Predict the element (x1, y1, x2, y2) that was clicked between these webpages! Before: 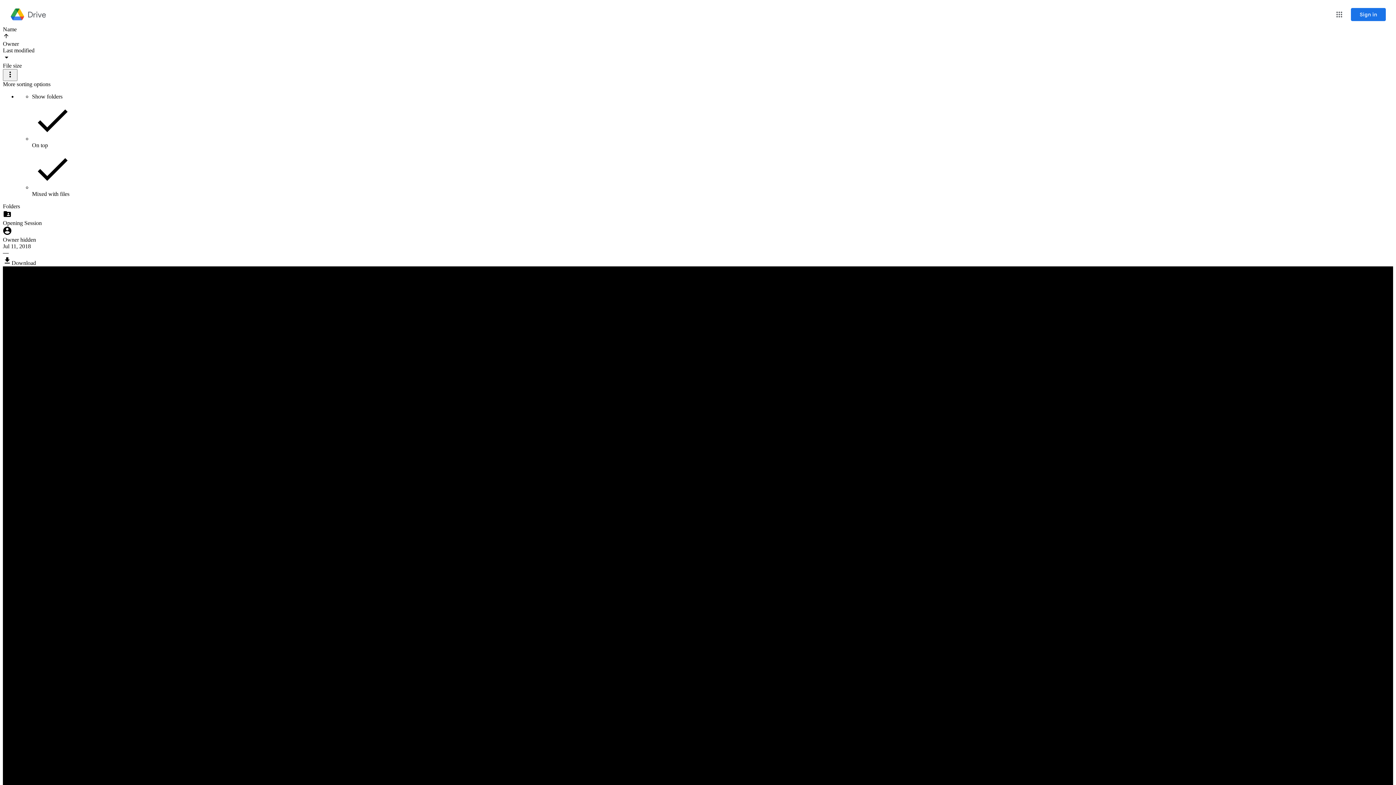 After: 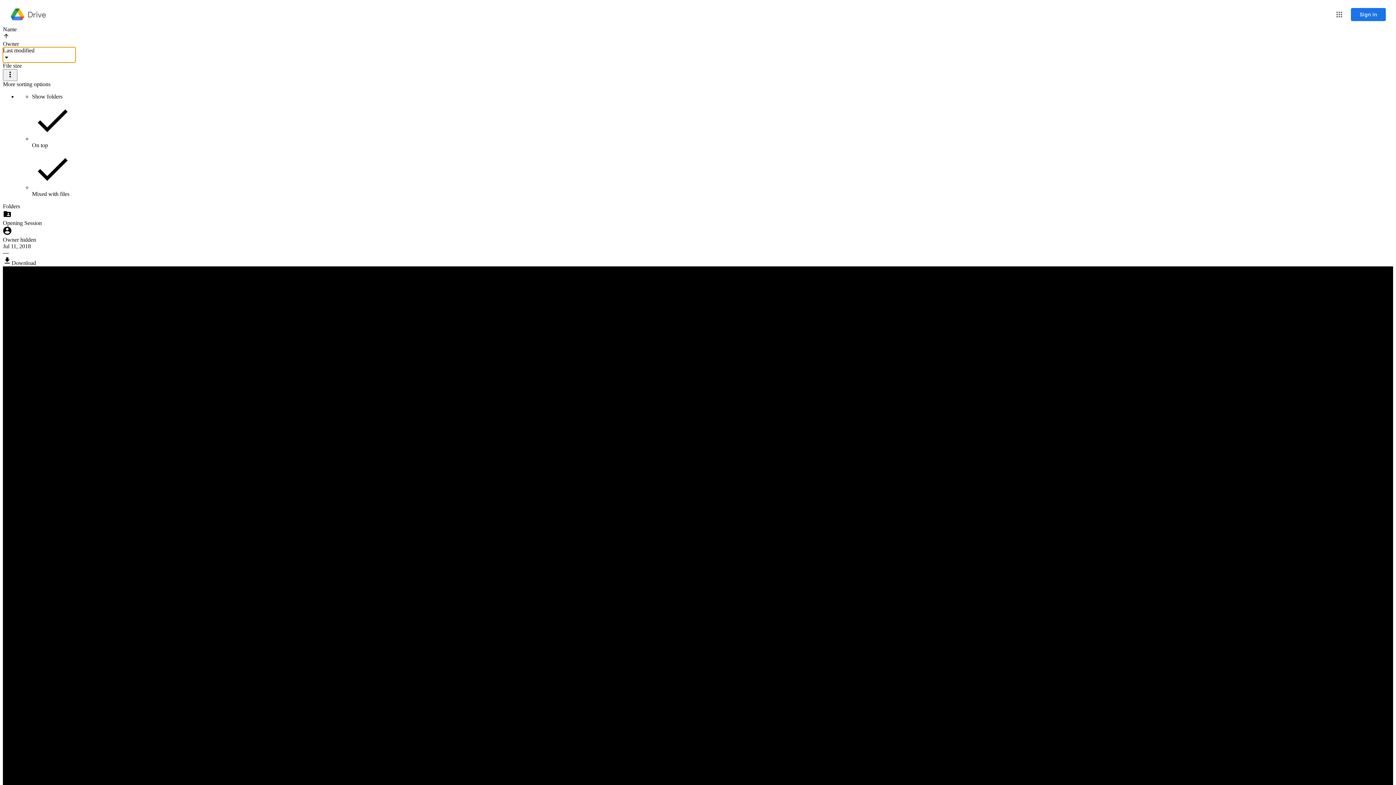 Action: bbox: (2, 47, 75, 62) label: Last modified